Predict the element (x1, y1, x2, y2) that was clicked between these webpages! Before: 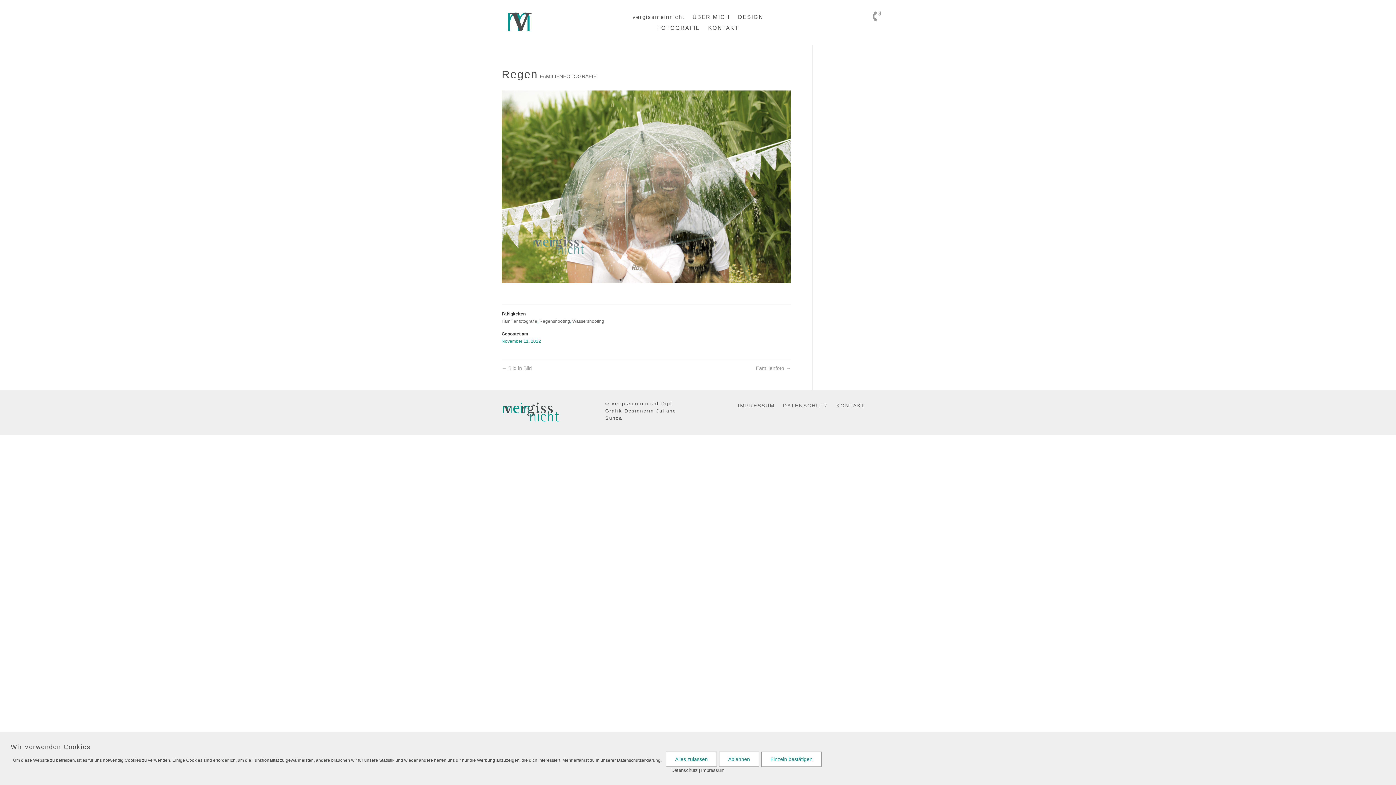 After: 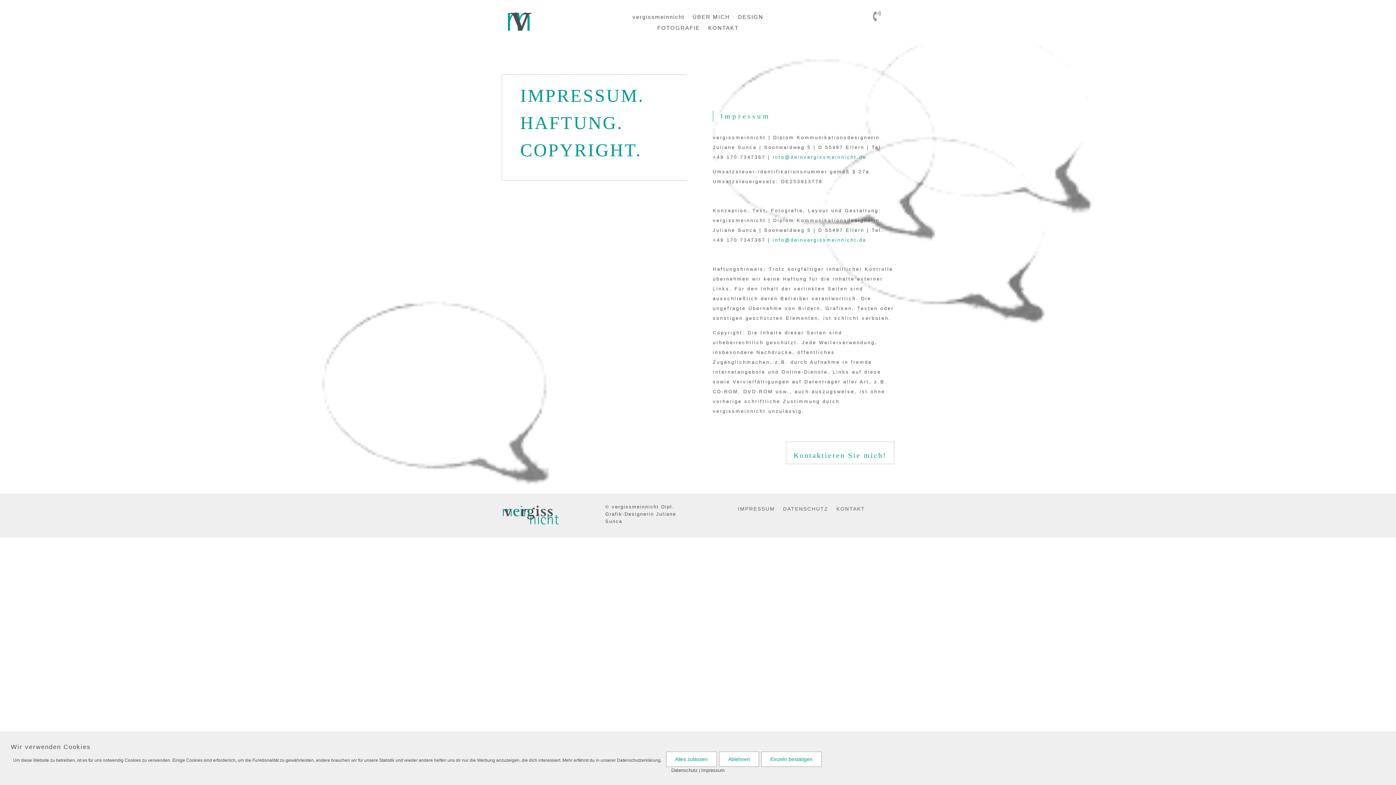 Action: label: Impressum bbox: (701, 768, 724, 773)